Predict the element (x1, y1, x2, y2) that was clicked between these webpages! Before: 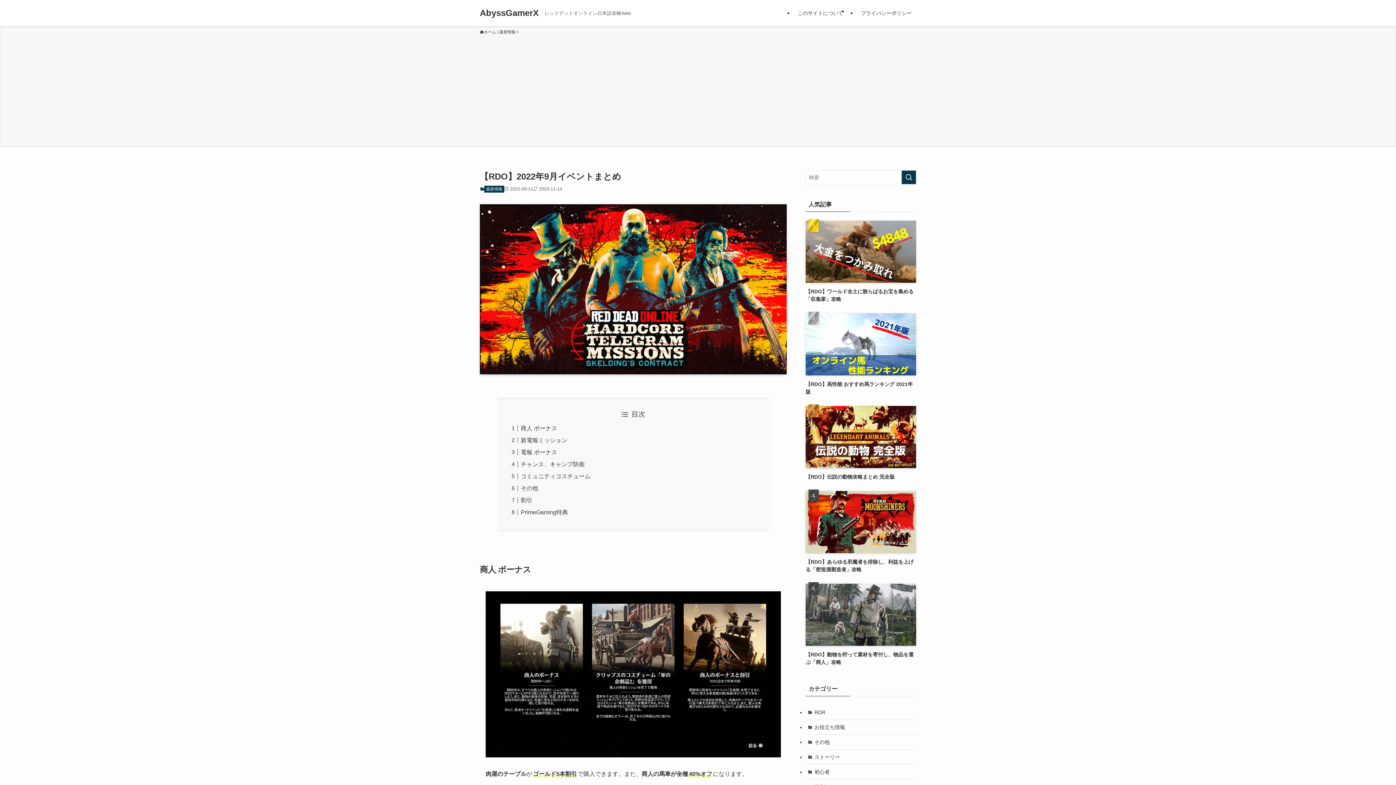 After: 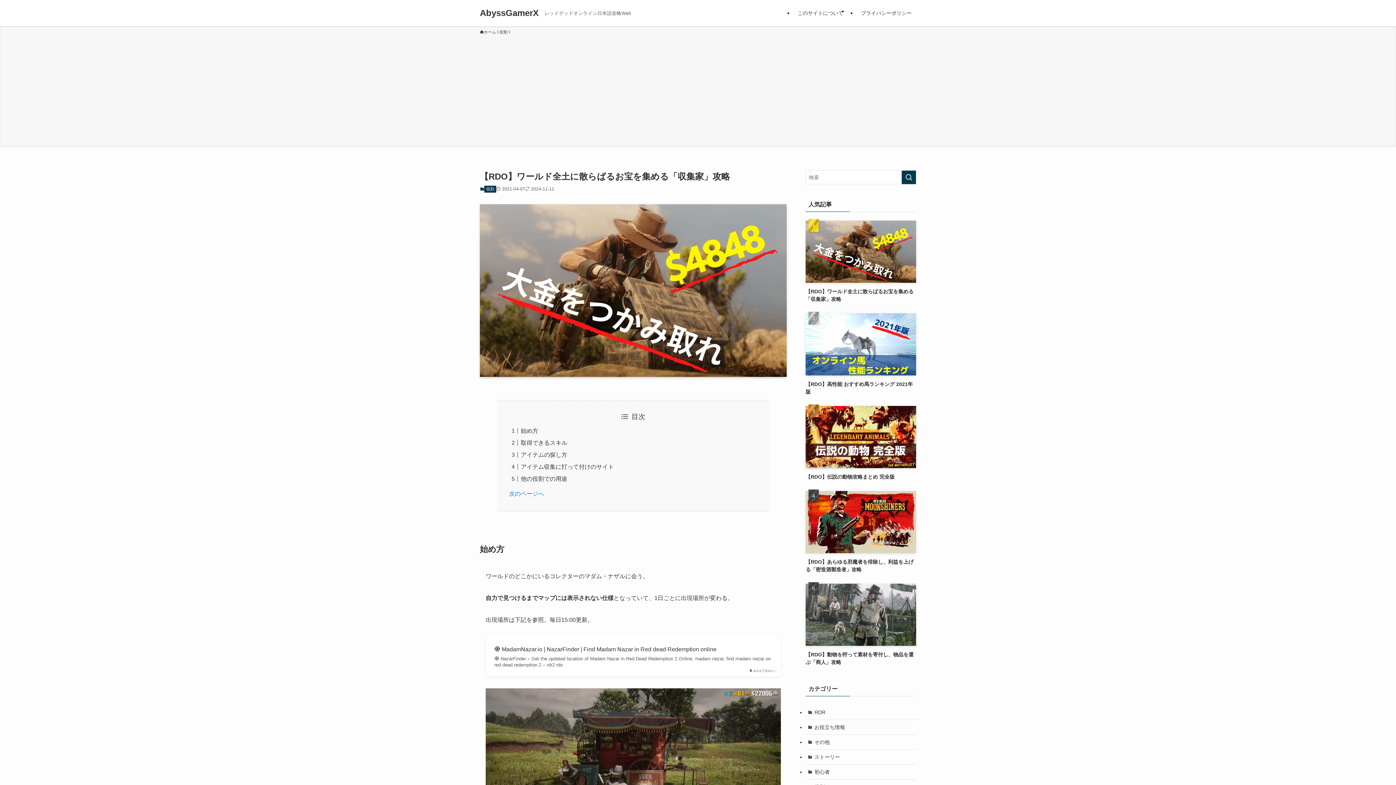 Action: label: 【RDO】ワールド全土に散らばるお宝を集める「収集家」攻略 bbox: (805, 220, 916, 303)